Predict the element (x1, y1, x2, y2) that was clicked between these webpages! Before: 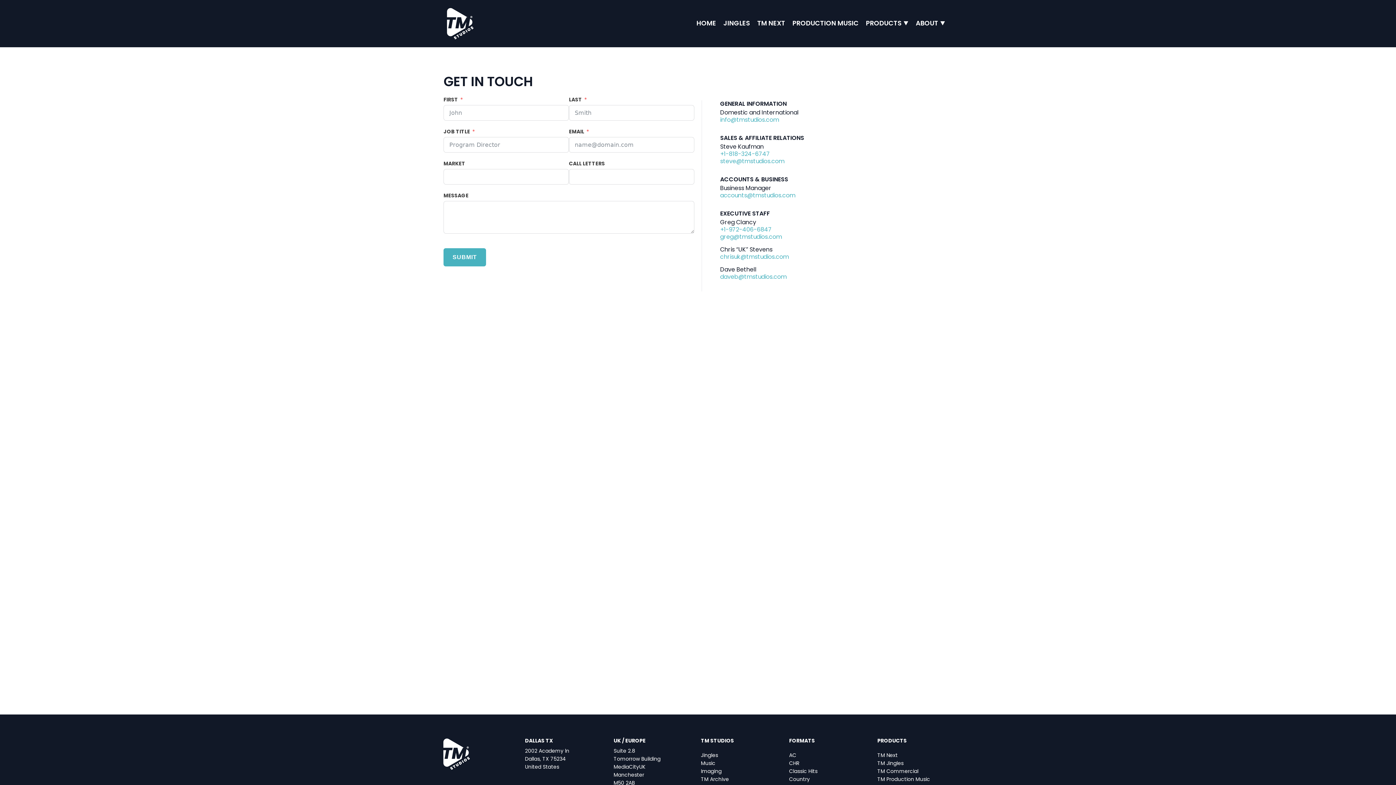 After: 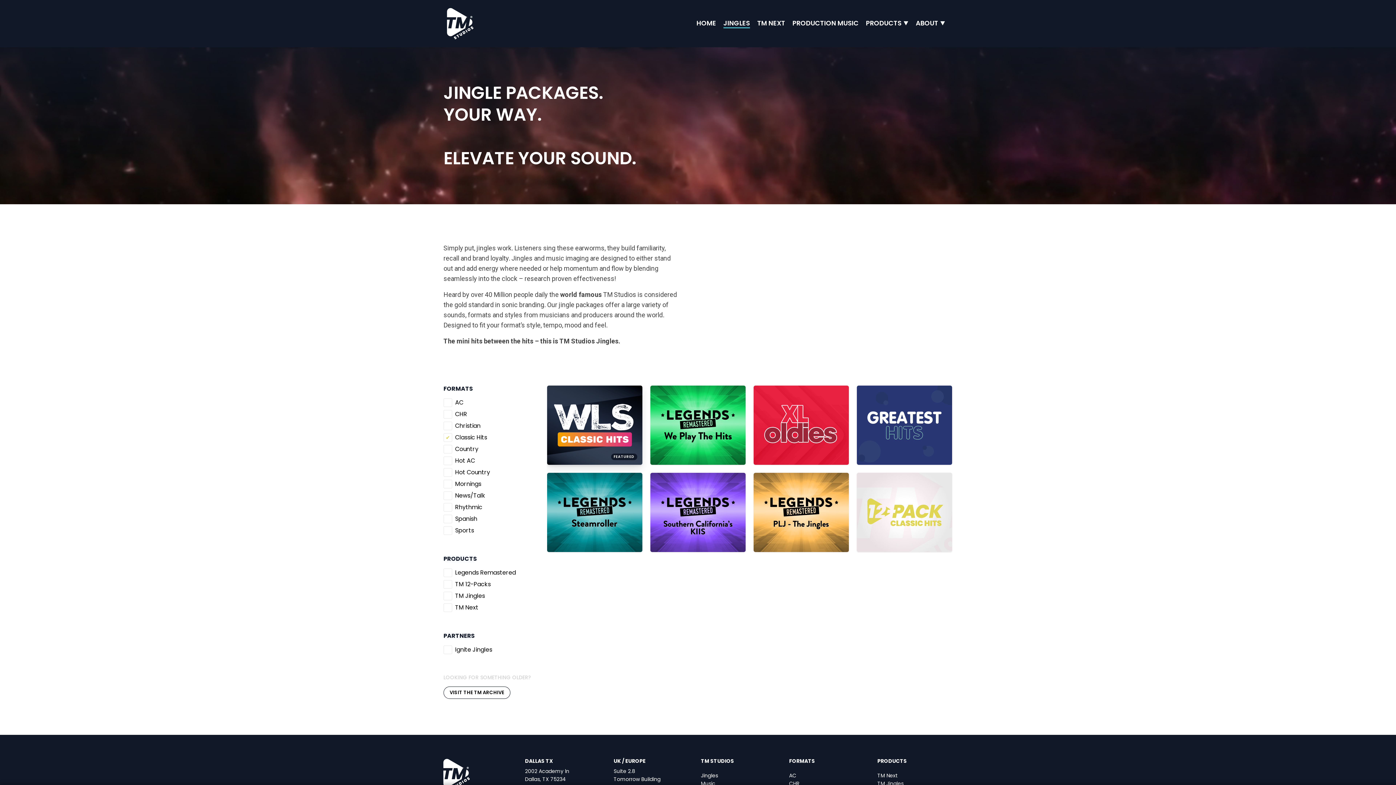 Action: label: Classic Hits bbox: (789, 767, 817, 775)